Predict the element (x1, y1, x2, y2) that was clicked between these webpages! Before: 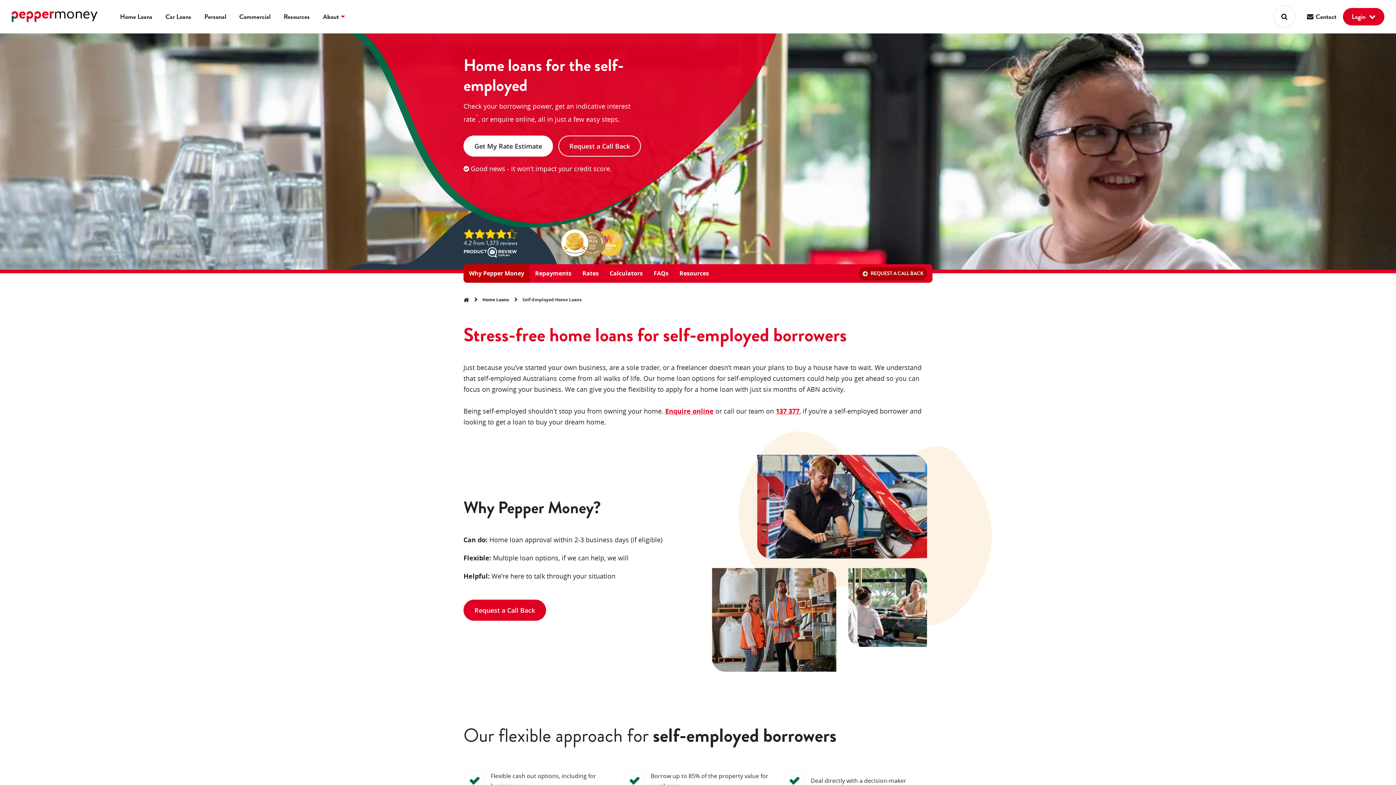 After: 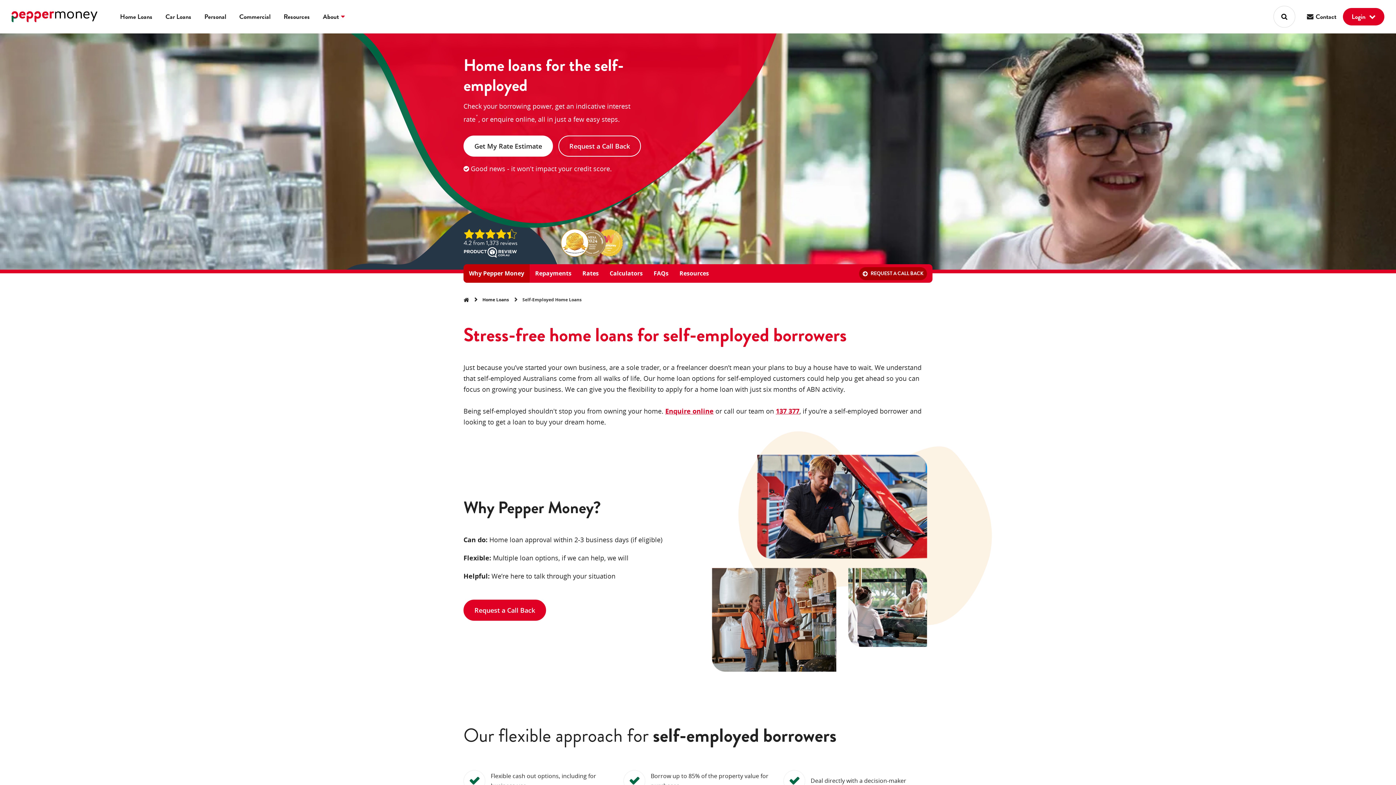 Action: bbox: (776, 407, 799, 415) label: 137 377